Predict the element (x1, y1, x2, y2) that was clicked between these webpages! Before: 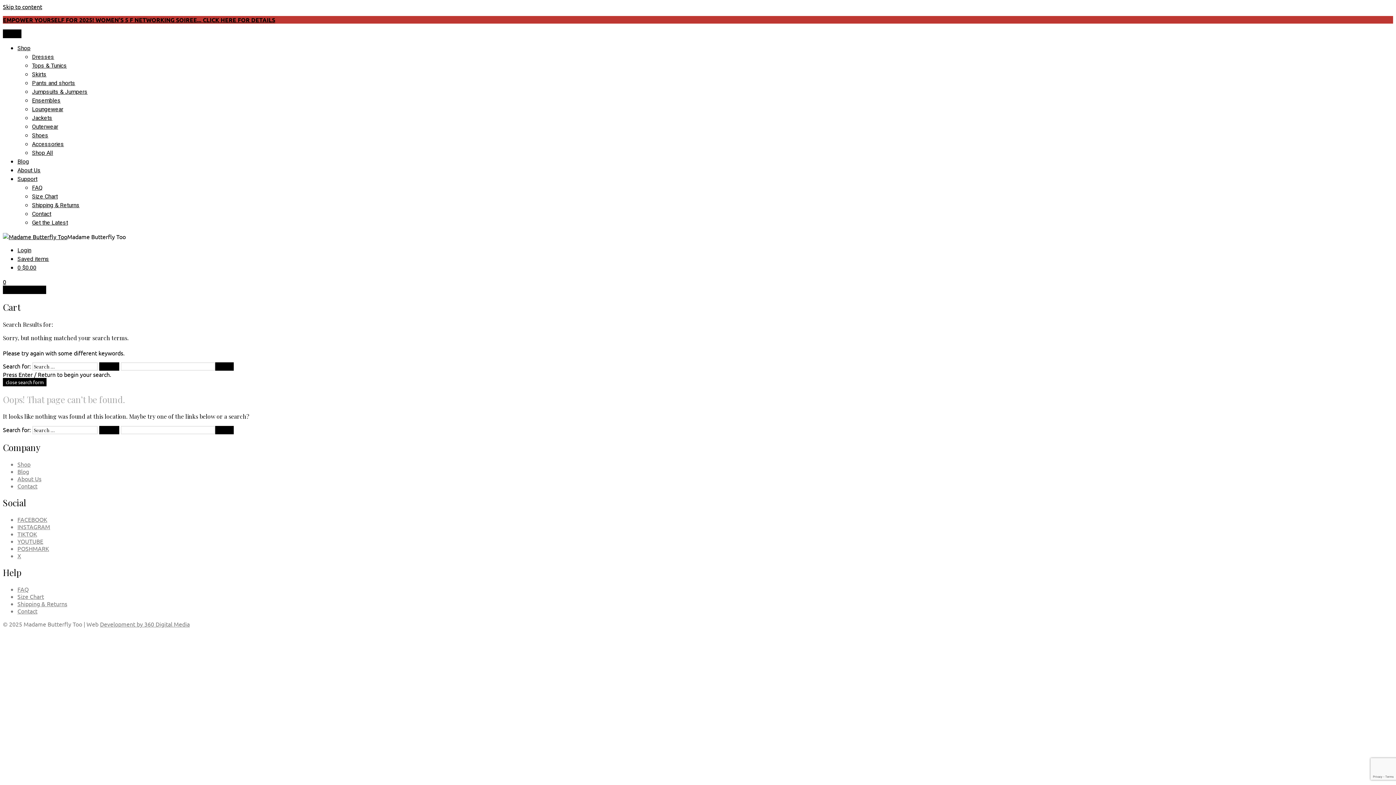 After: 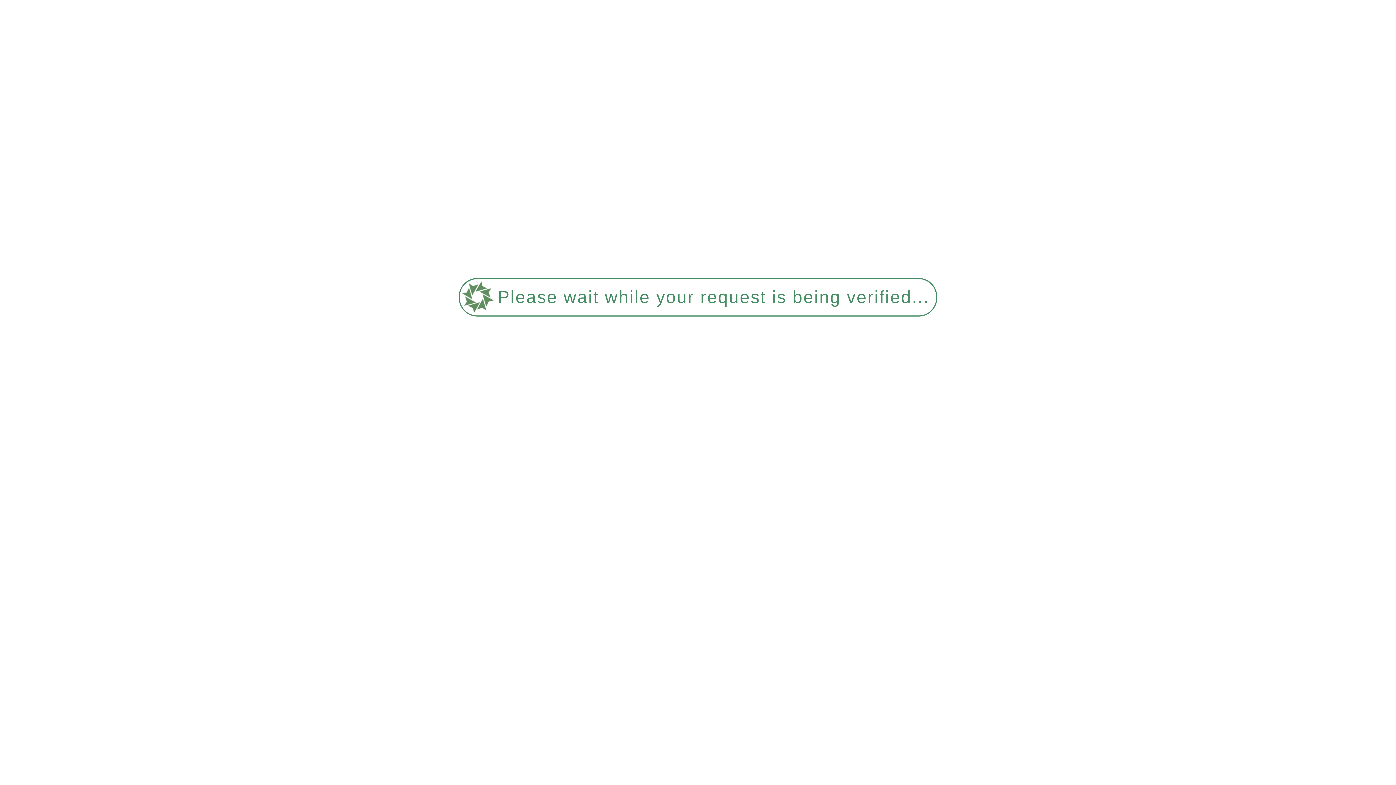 Action: bbox: (17, 157, 29, 166) label: Blog